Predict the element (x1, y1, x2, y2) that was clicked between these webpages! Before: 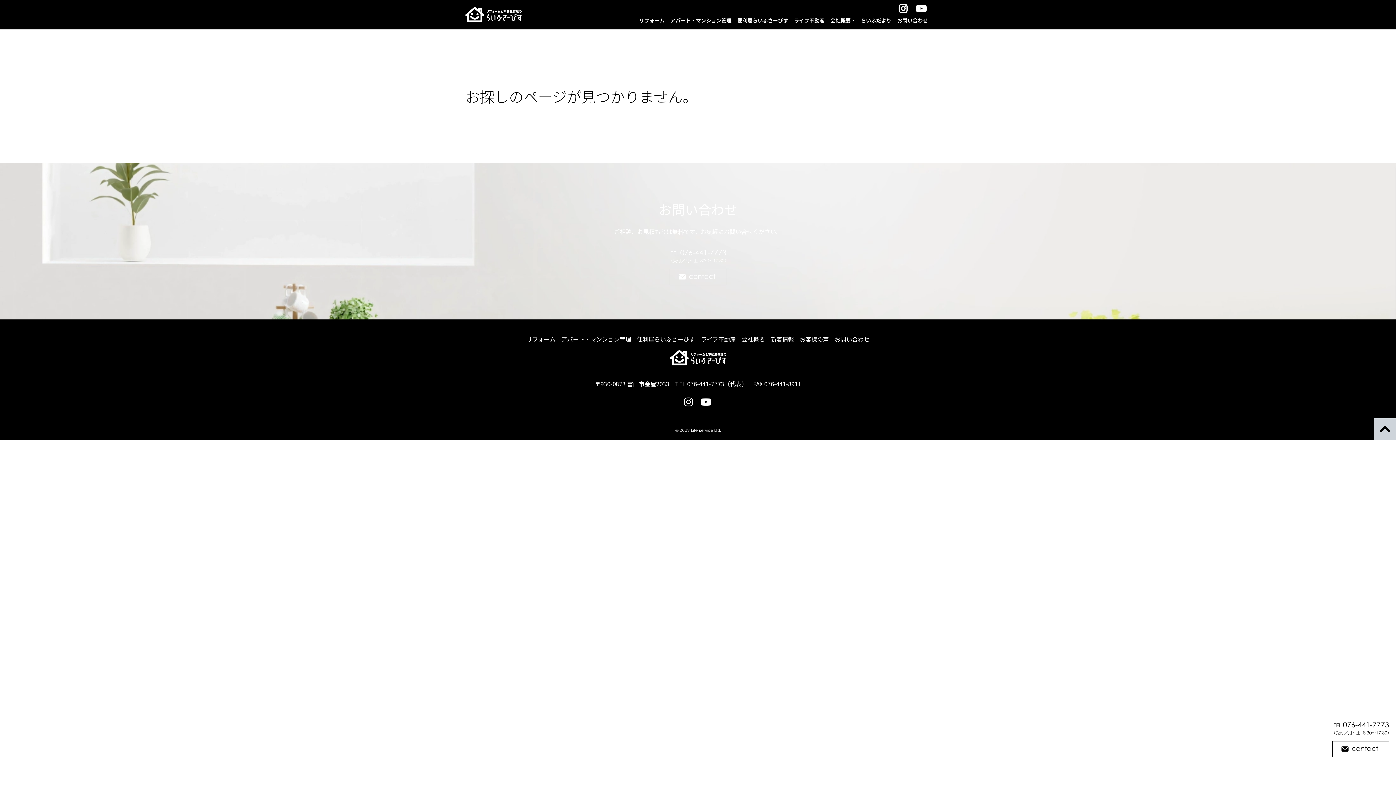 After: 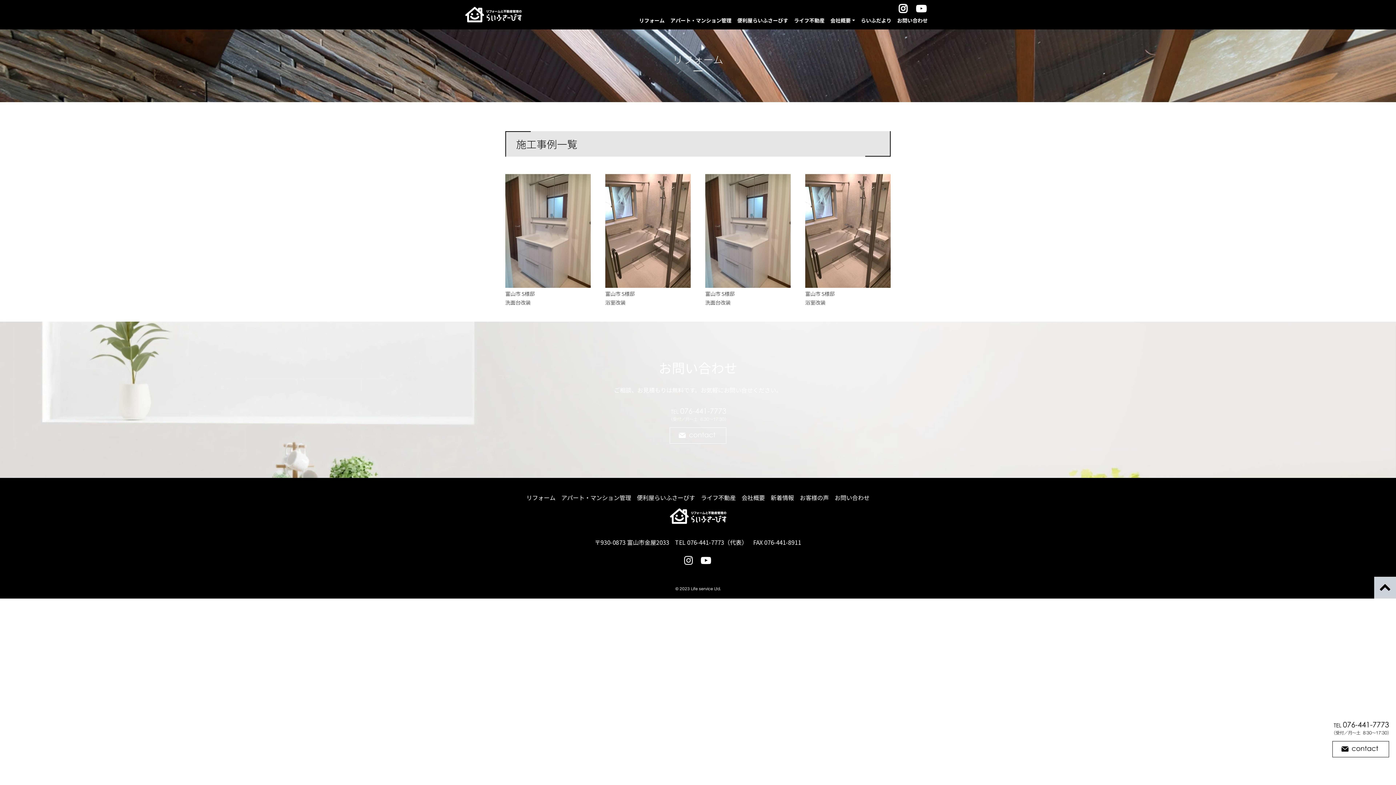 Action: bbox: (636, 13, 667, 28) label: リフォーム